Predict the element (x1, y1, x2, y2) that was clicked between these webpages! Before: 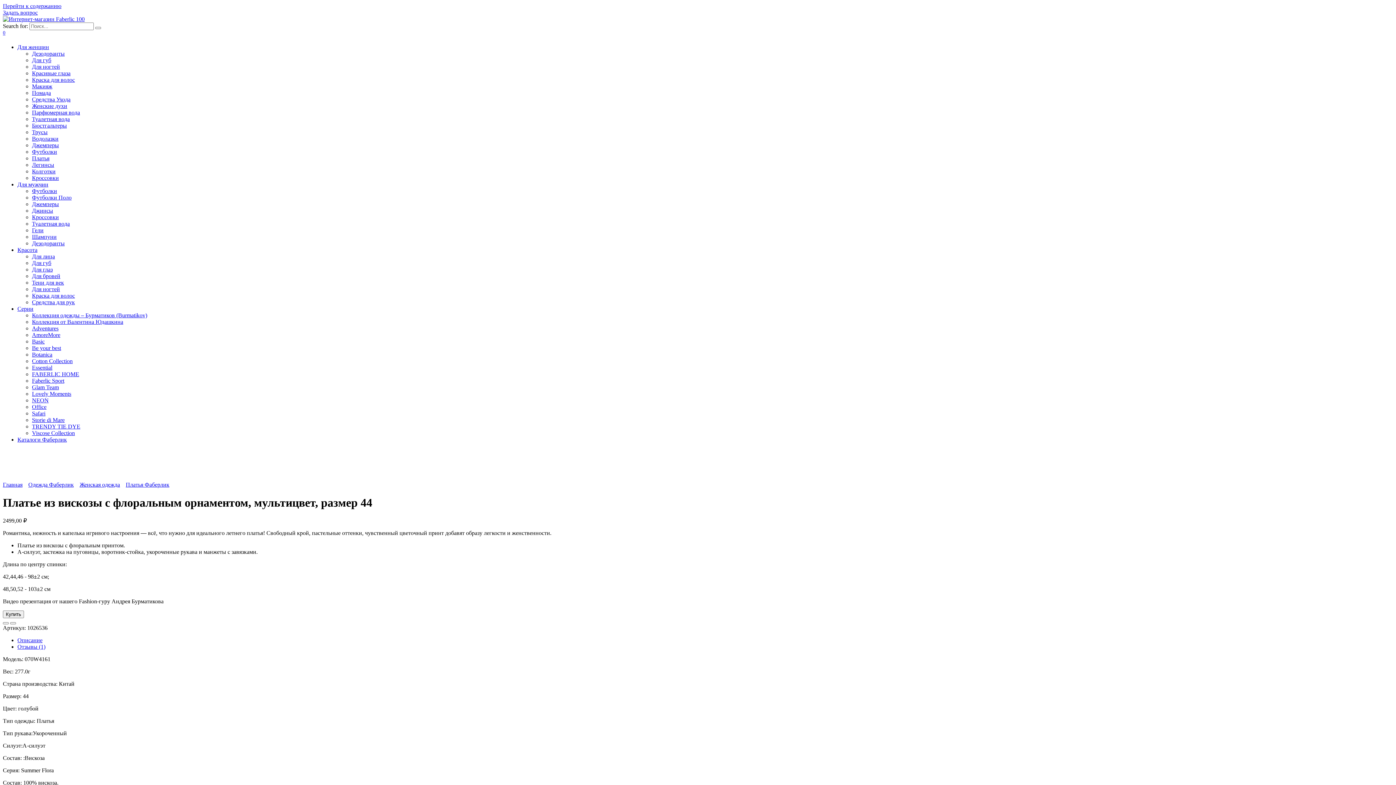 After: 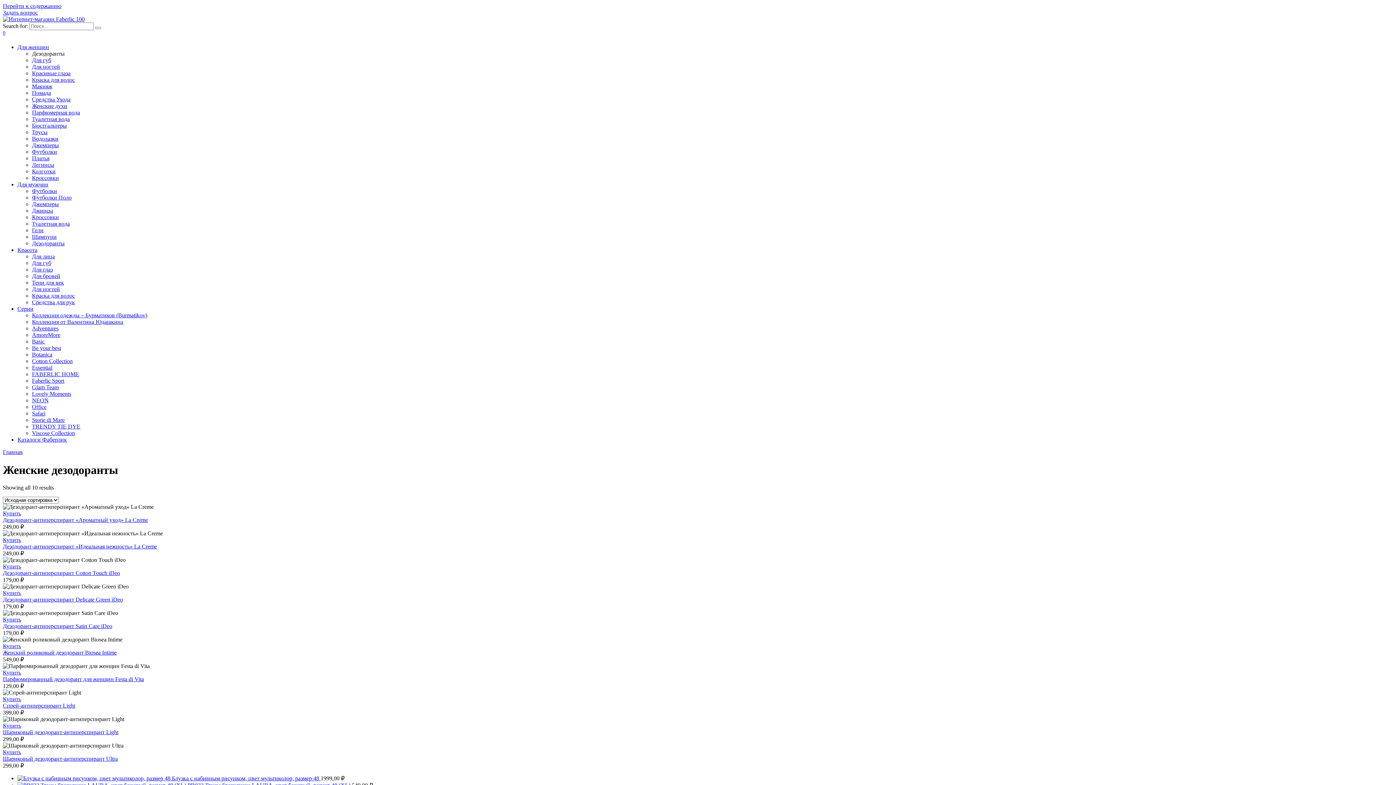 Action: label: Дезодоранты bbox: (32, 50, 64, 56)